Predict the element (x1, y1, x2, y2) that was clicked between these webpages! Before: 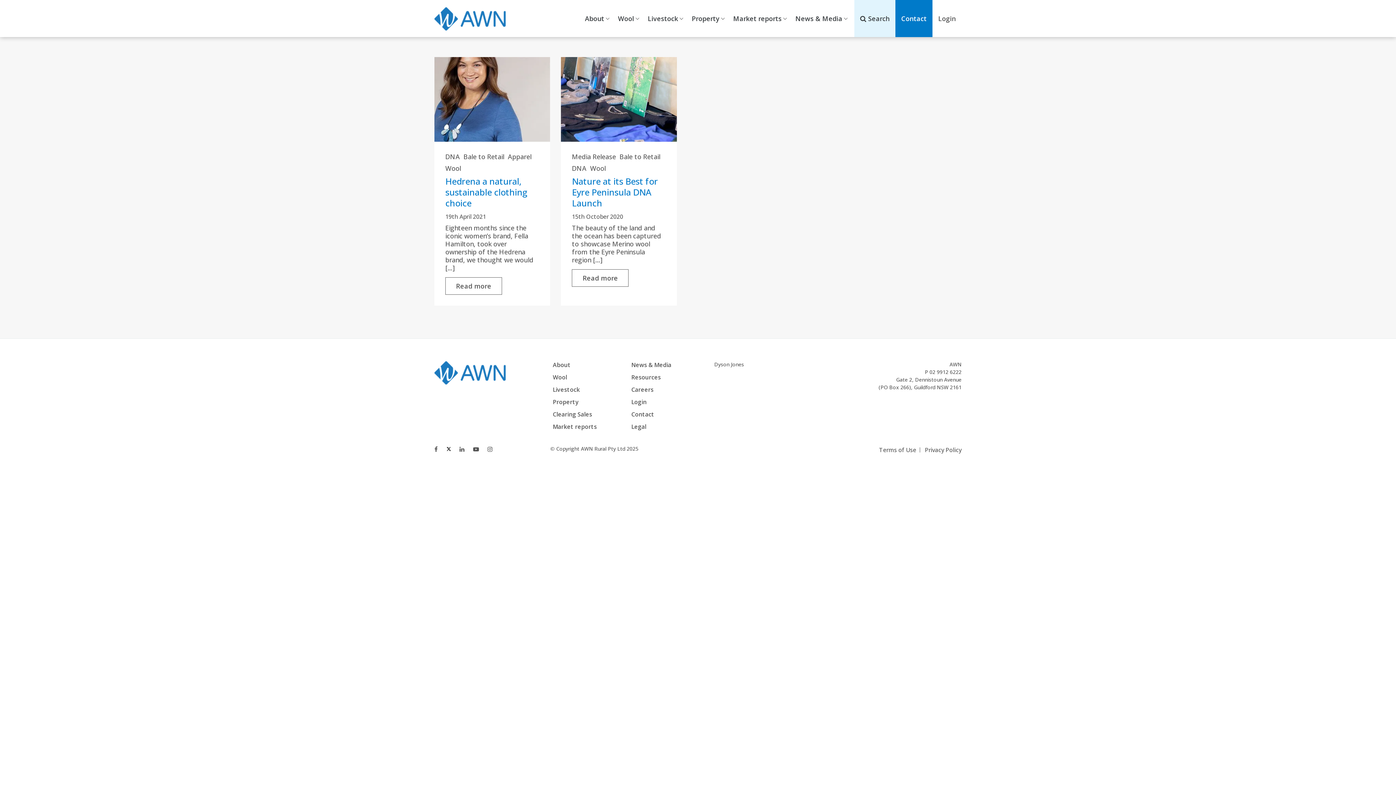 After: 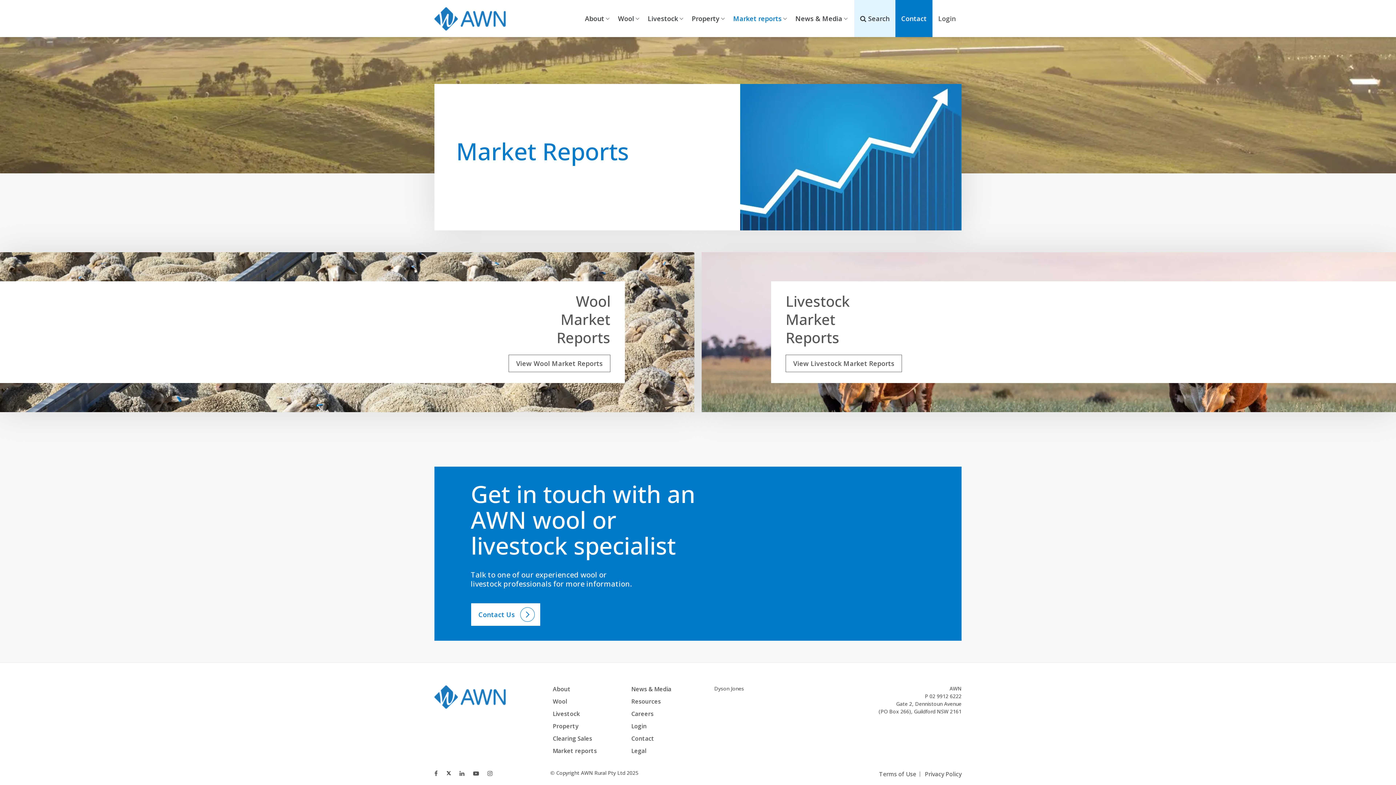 Action: label: Market reports bbox: (733, 10, 788, 26)